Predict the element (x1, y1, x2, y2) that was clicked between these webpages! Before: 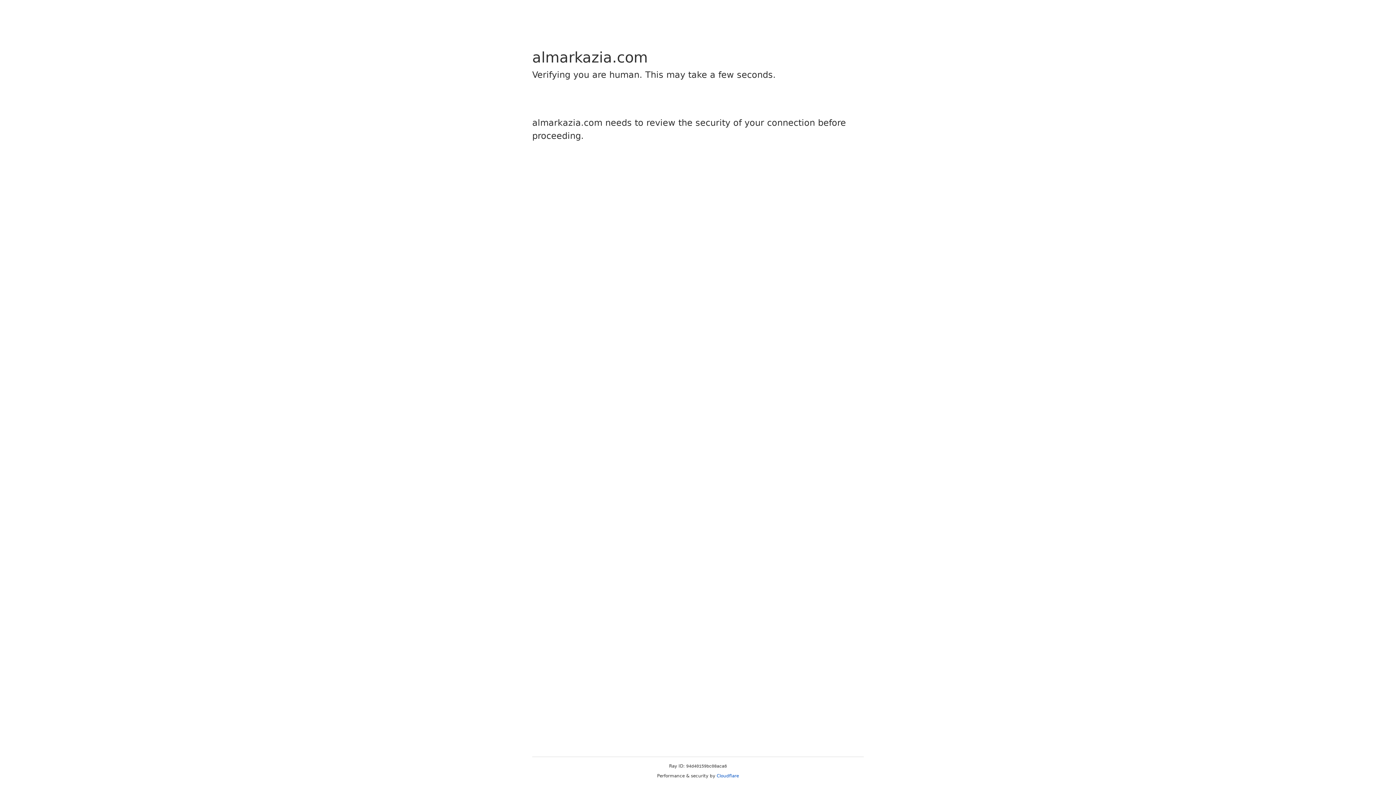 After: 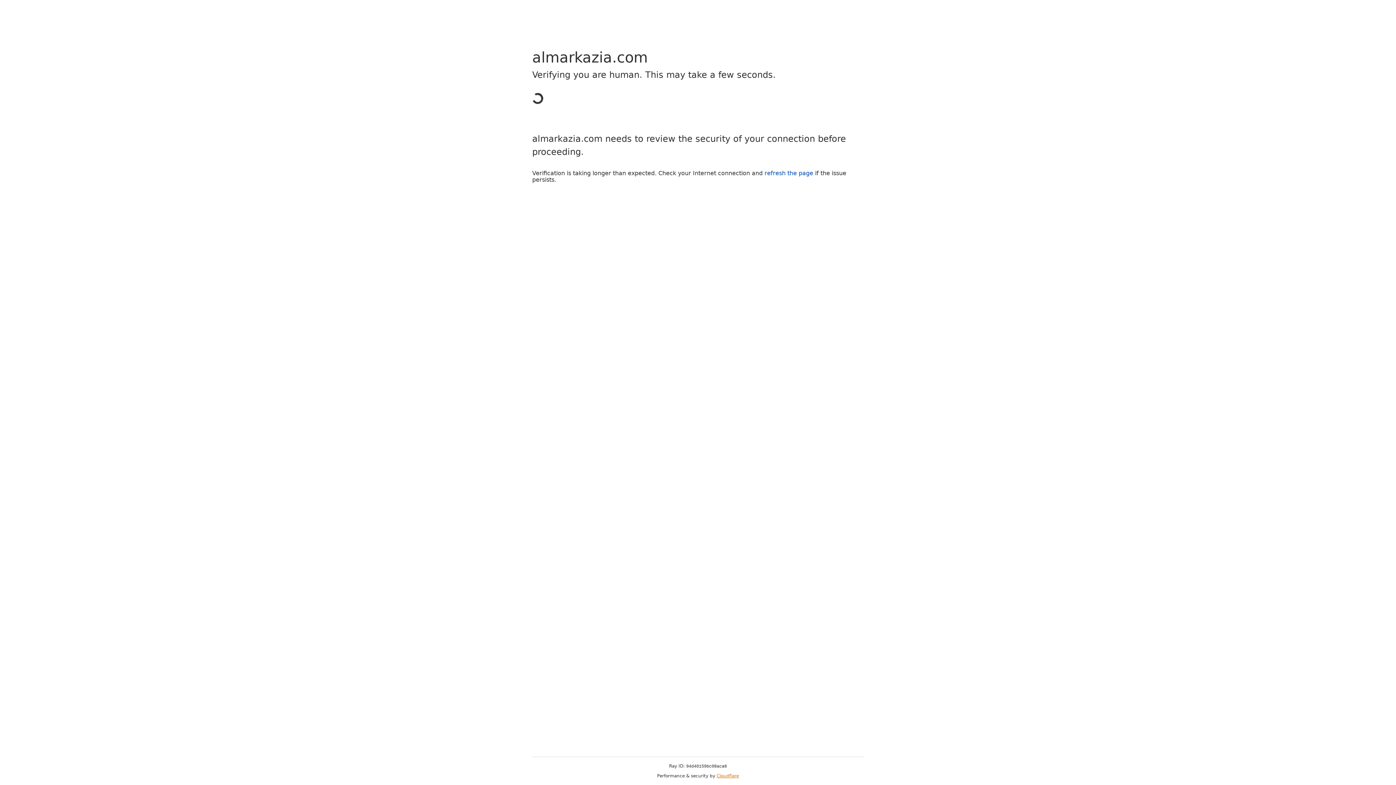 Action: label: Cloudflare bbox: (716, 773, 739, 778)